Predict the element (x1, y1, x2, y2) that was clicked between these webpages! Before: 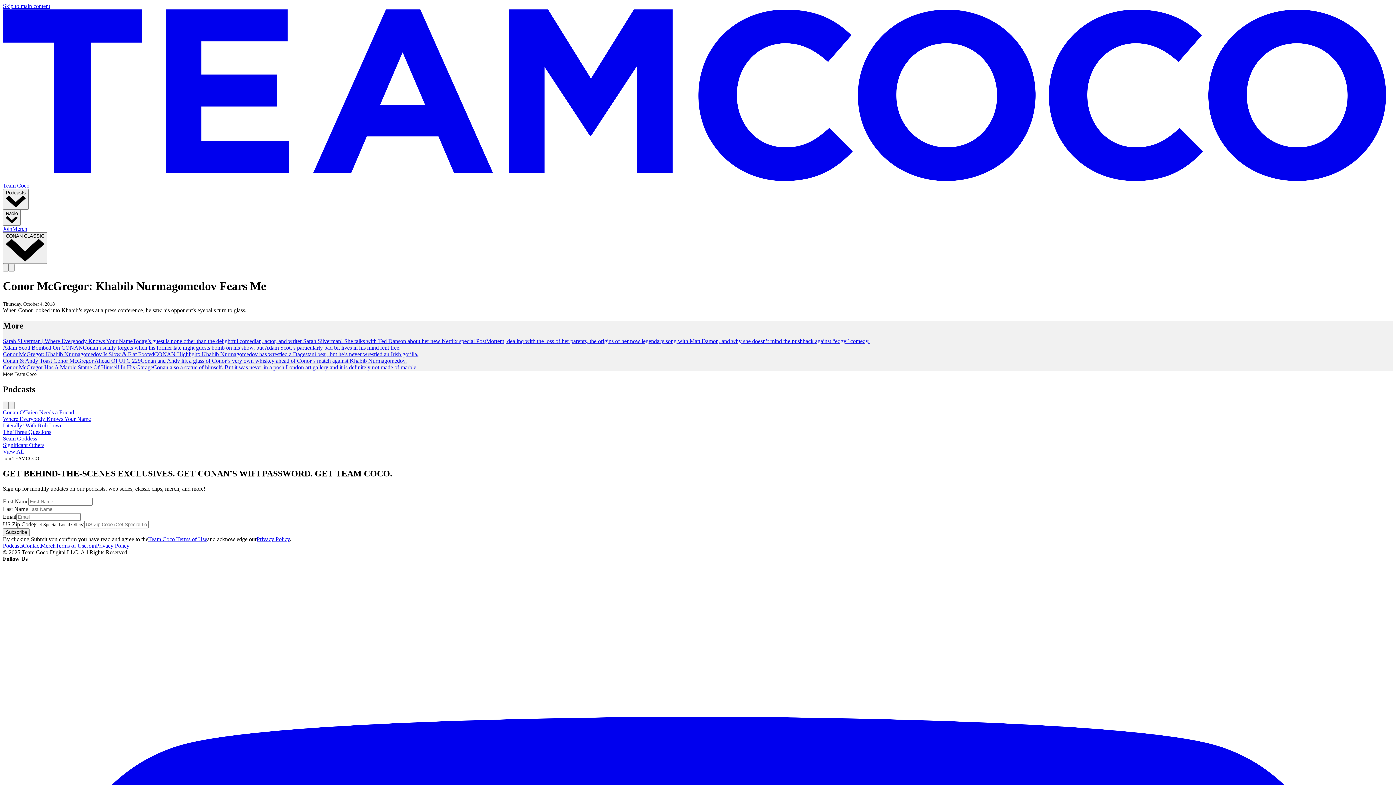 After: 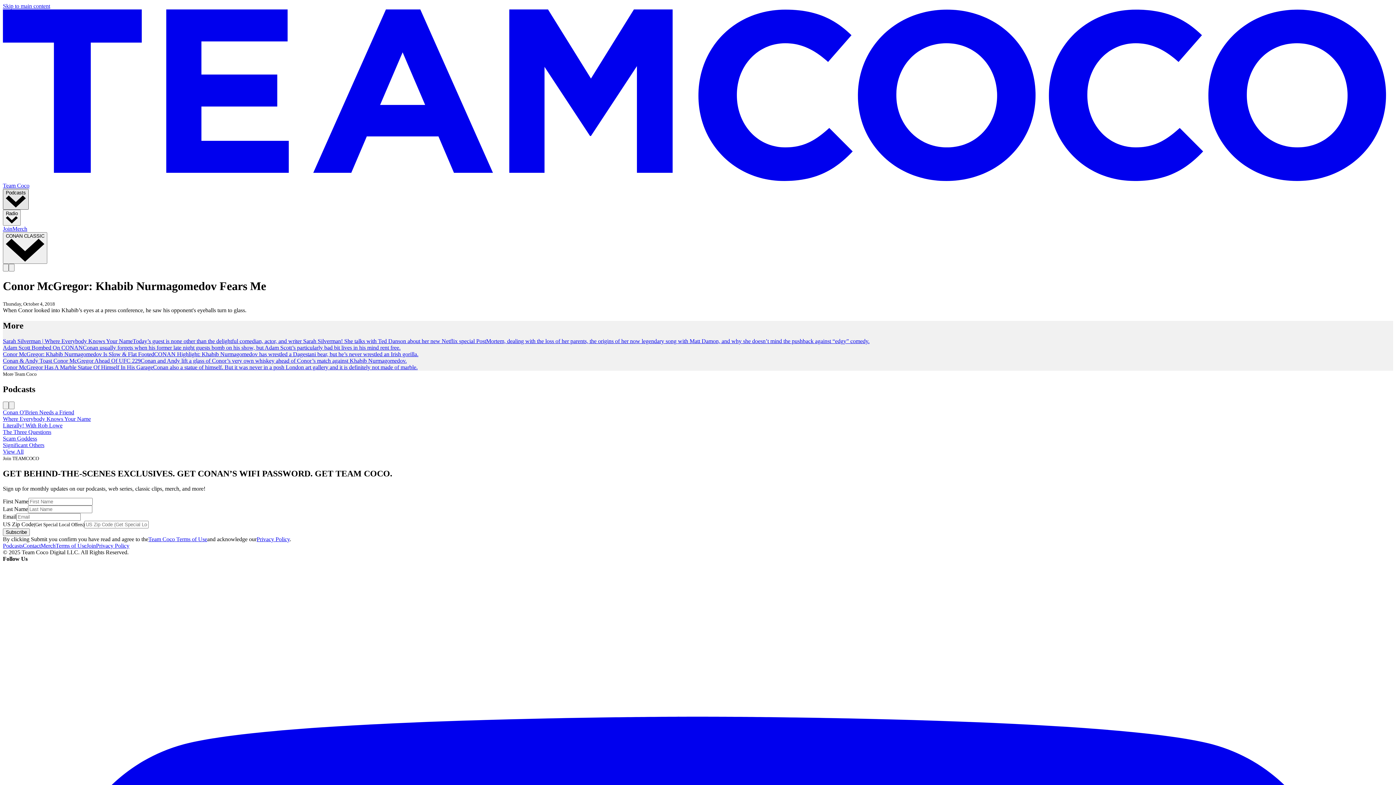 Action: bbox: (2, 189, 28, 209) label: Podcasts